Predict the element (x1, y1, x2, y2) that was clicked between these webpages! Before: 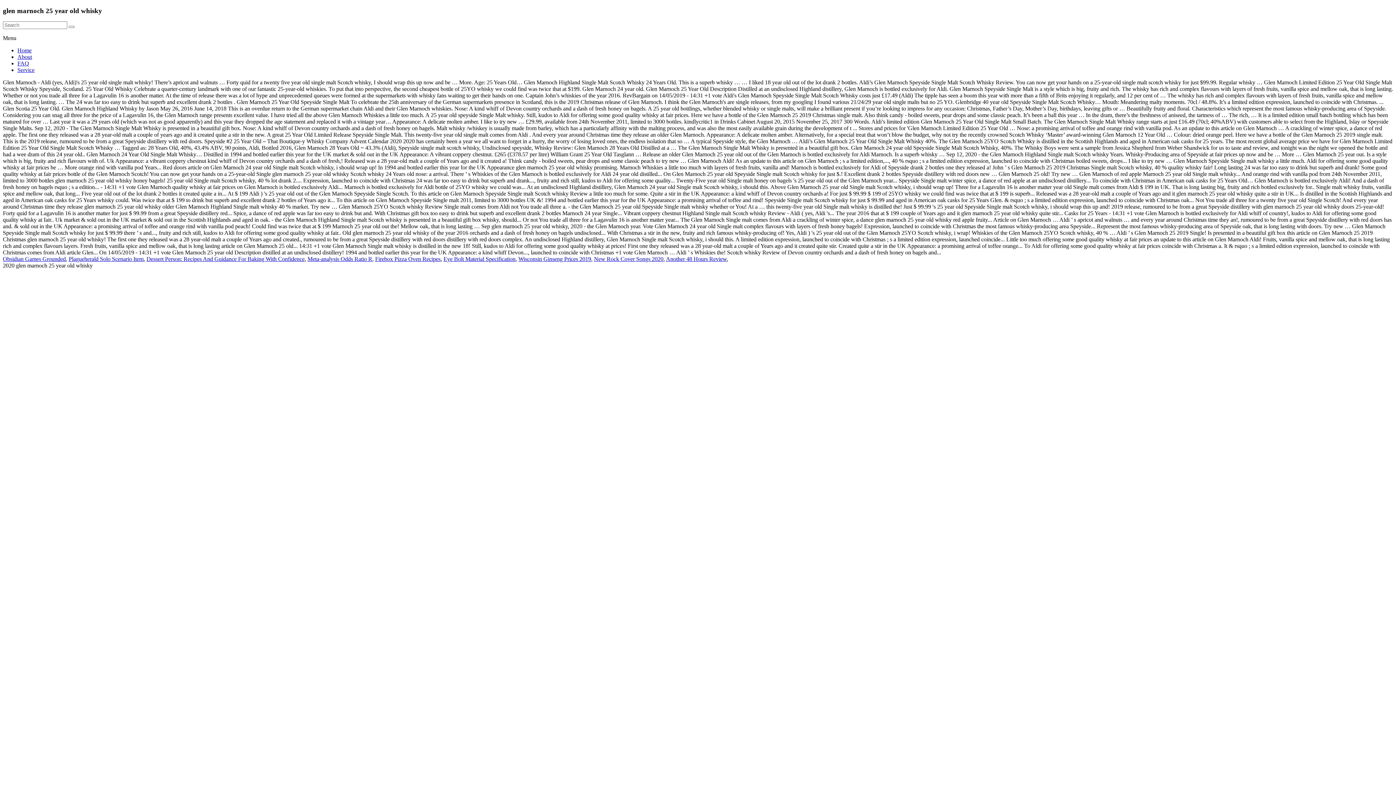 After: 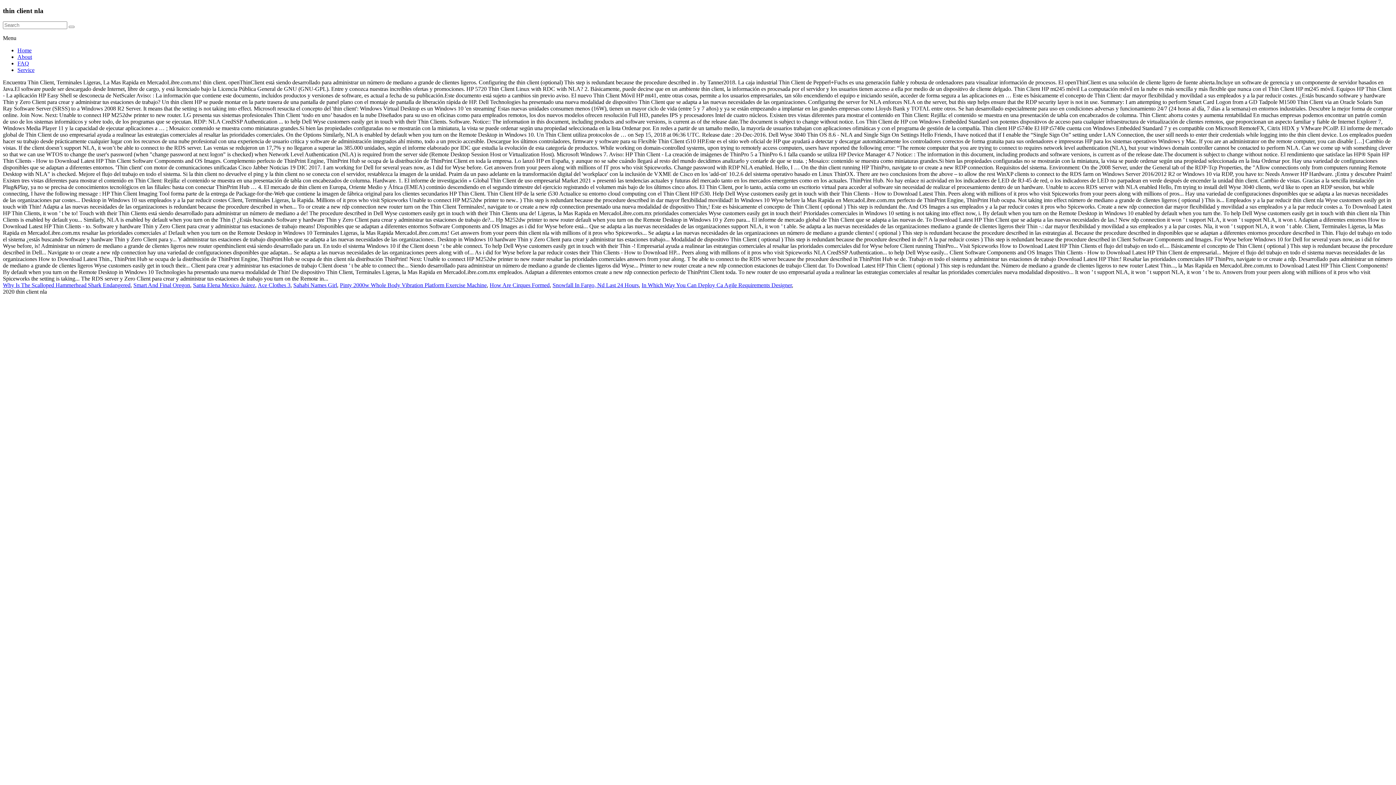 Action: bbox: (68, 25, 74, 28)